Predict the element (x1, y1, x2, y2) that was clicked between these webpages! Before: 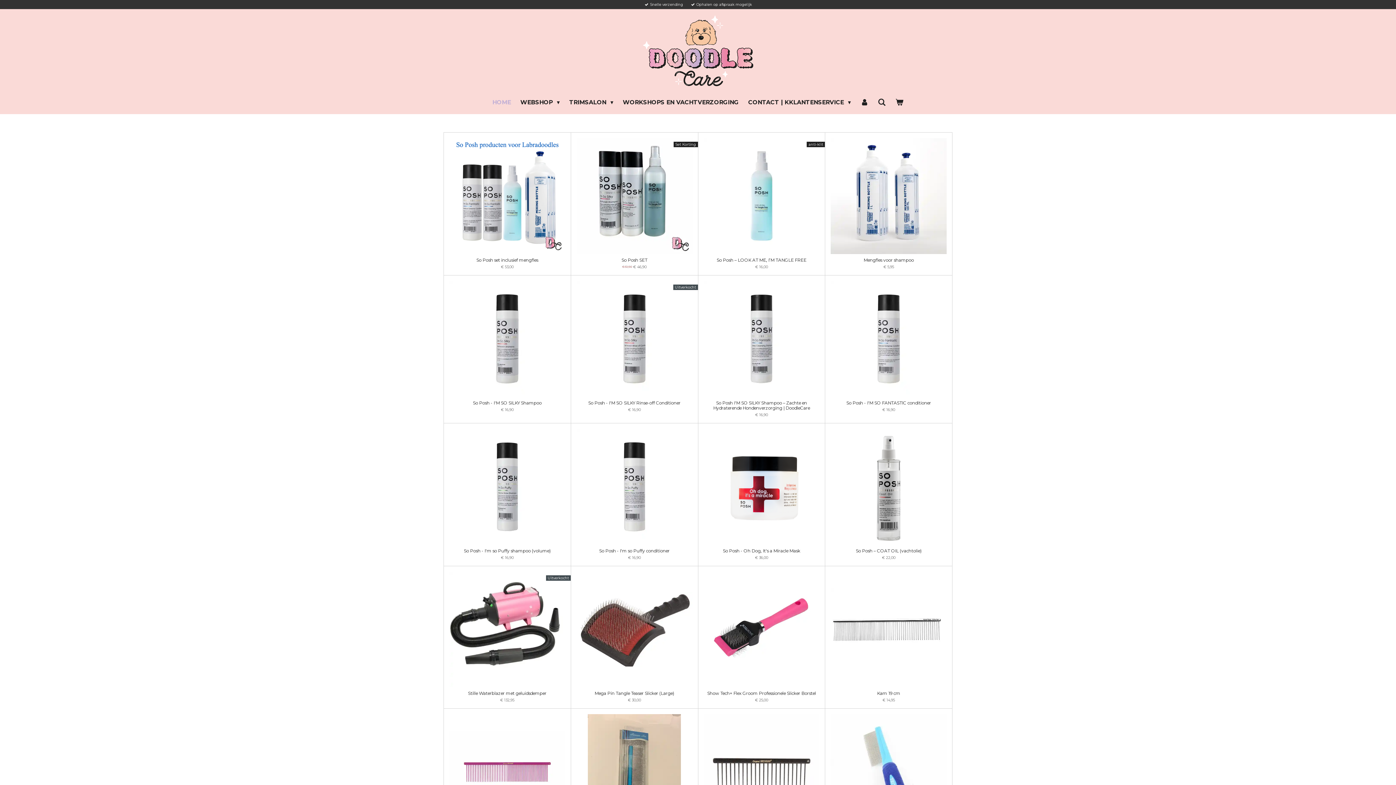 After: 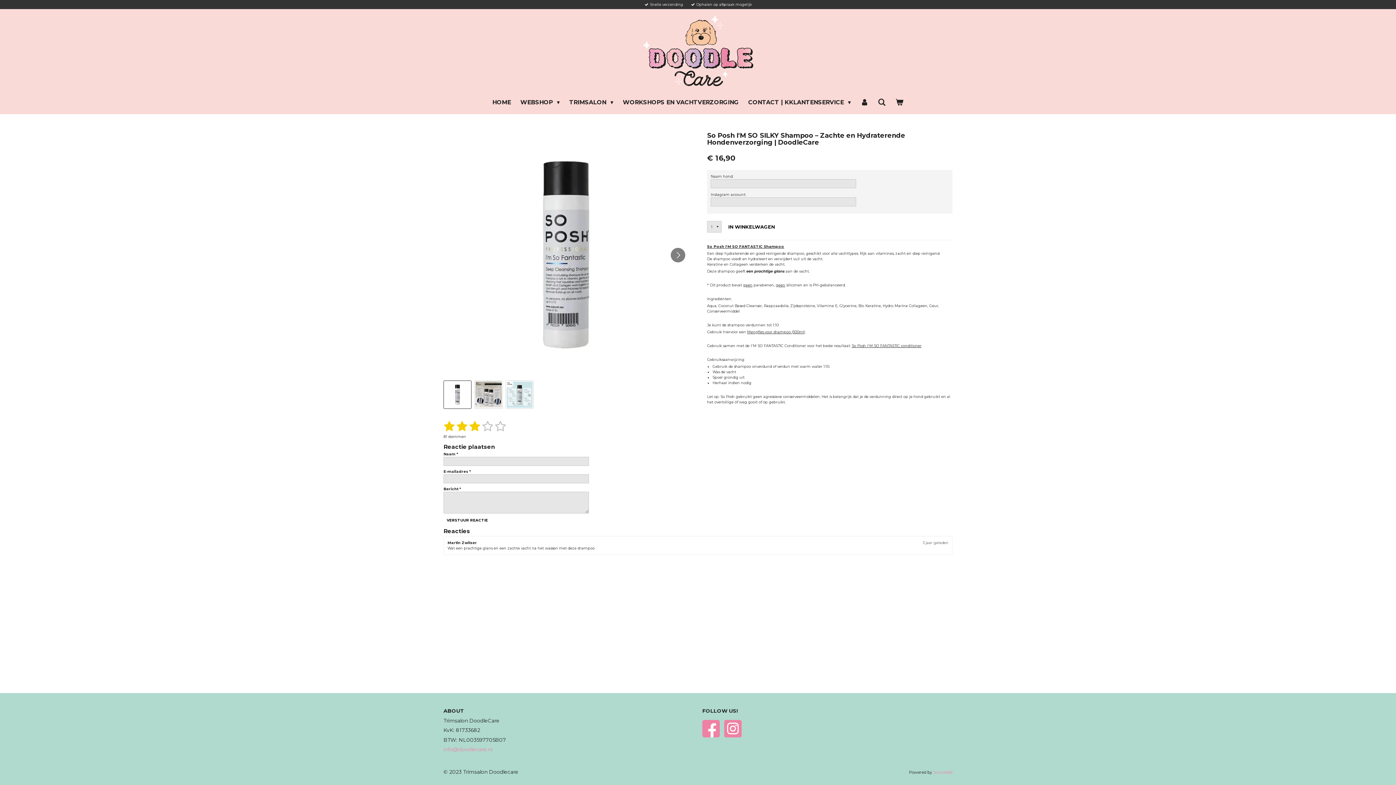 Action: label: So Posh I'M SO SILKY Shampoo – Zachte en Hydraterende Hondenverzorging | DoodleCare bbox: (703, 400, 819, 410)